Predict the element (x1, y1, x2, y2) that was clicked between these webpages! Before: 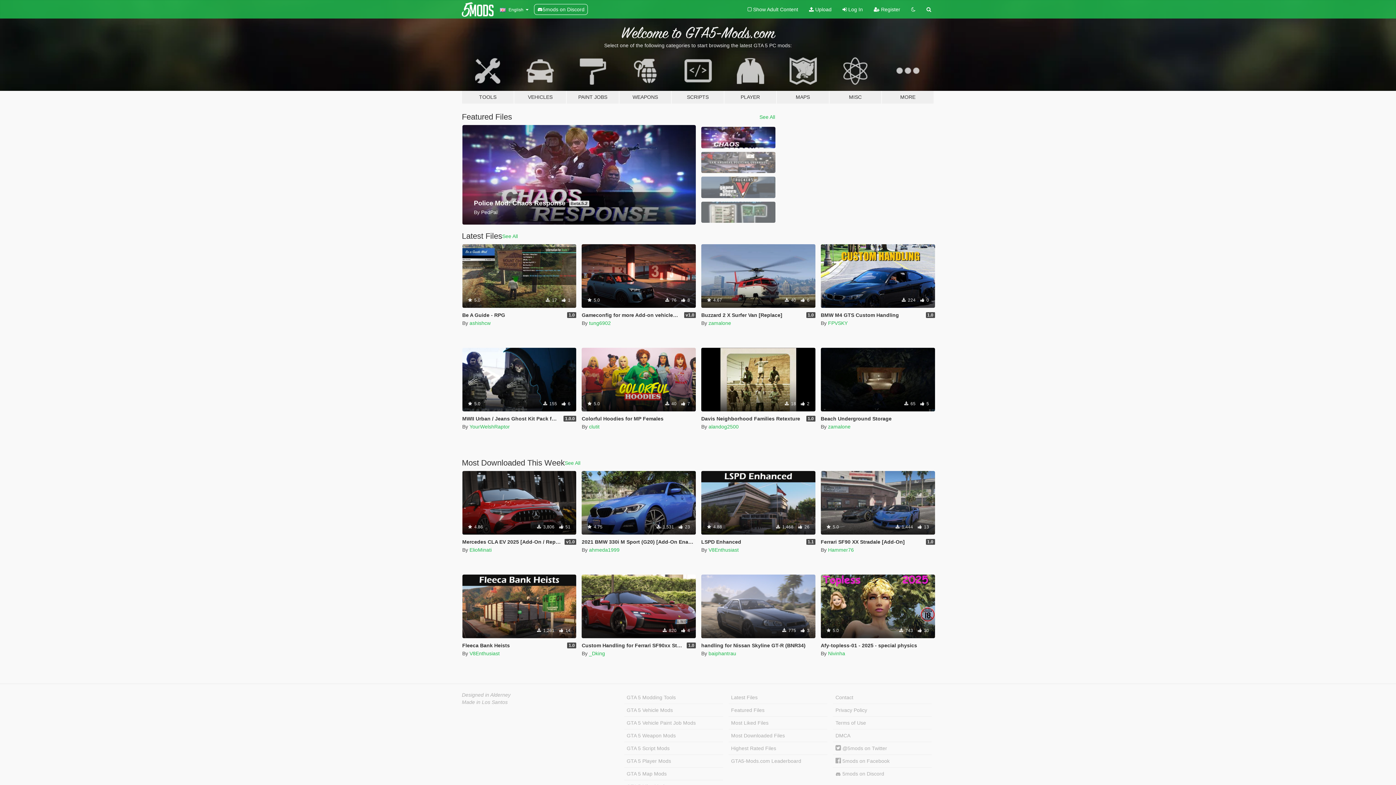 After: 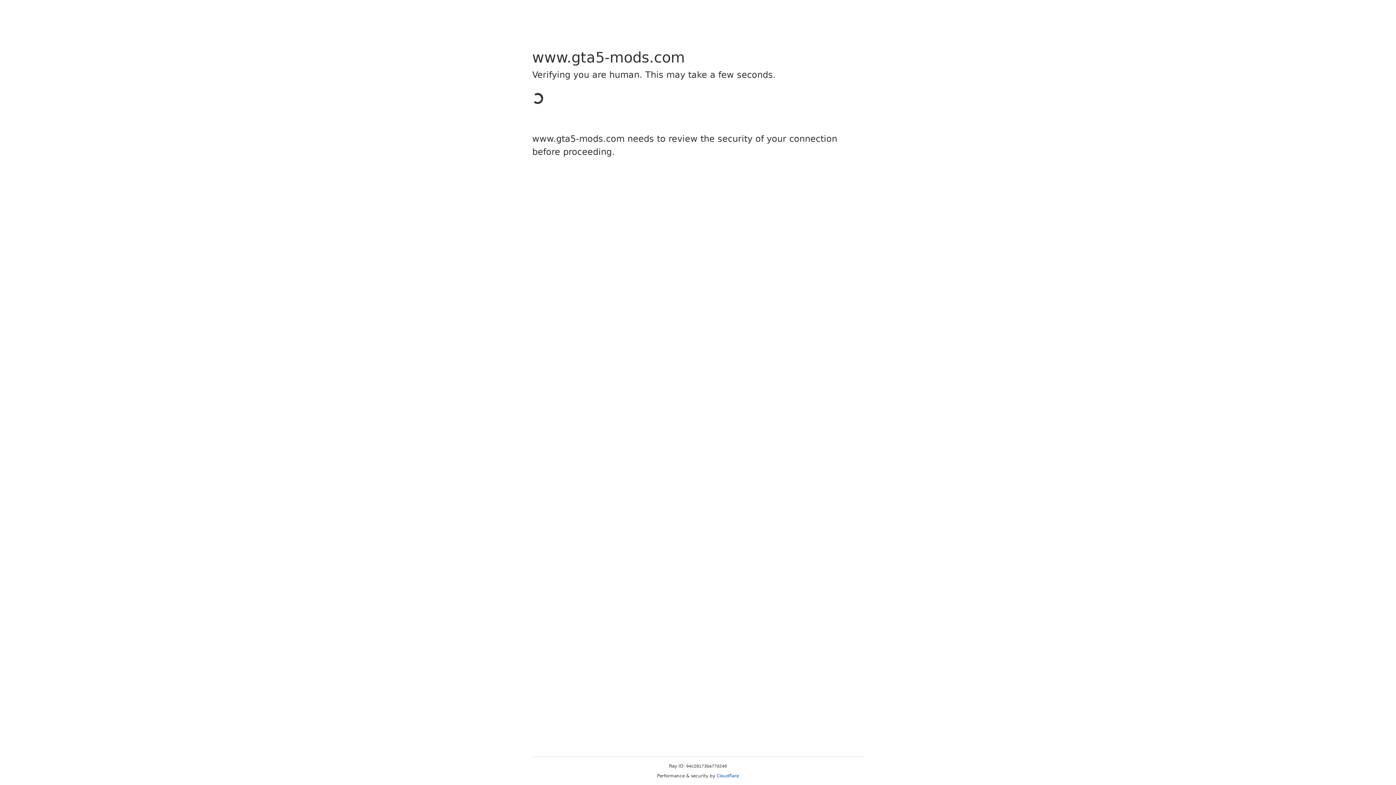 Action: bbox: (833, 691, 932, 704) label: Contact